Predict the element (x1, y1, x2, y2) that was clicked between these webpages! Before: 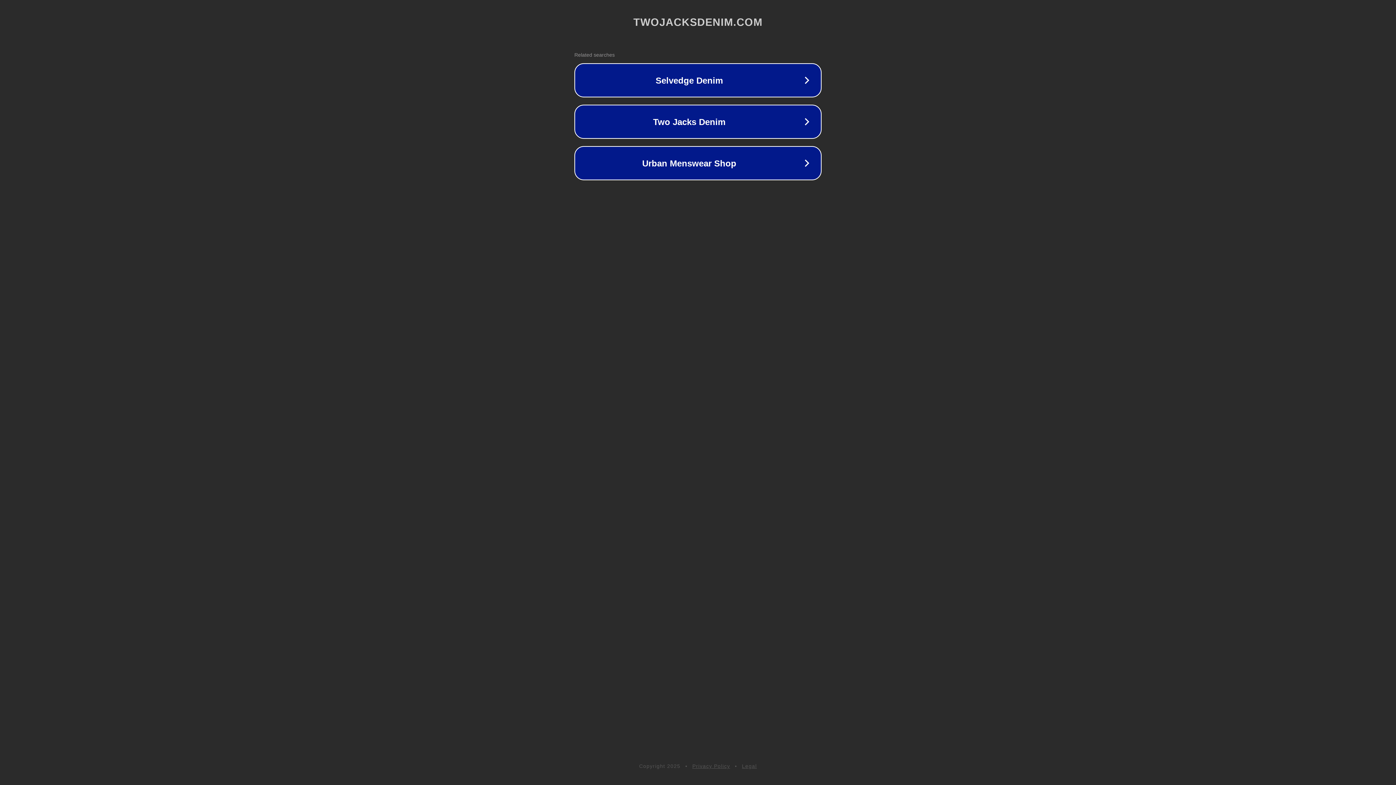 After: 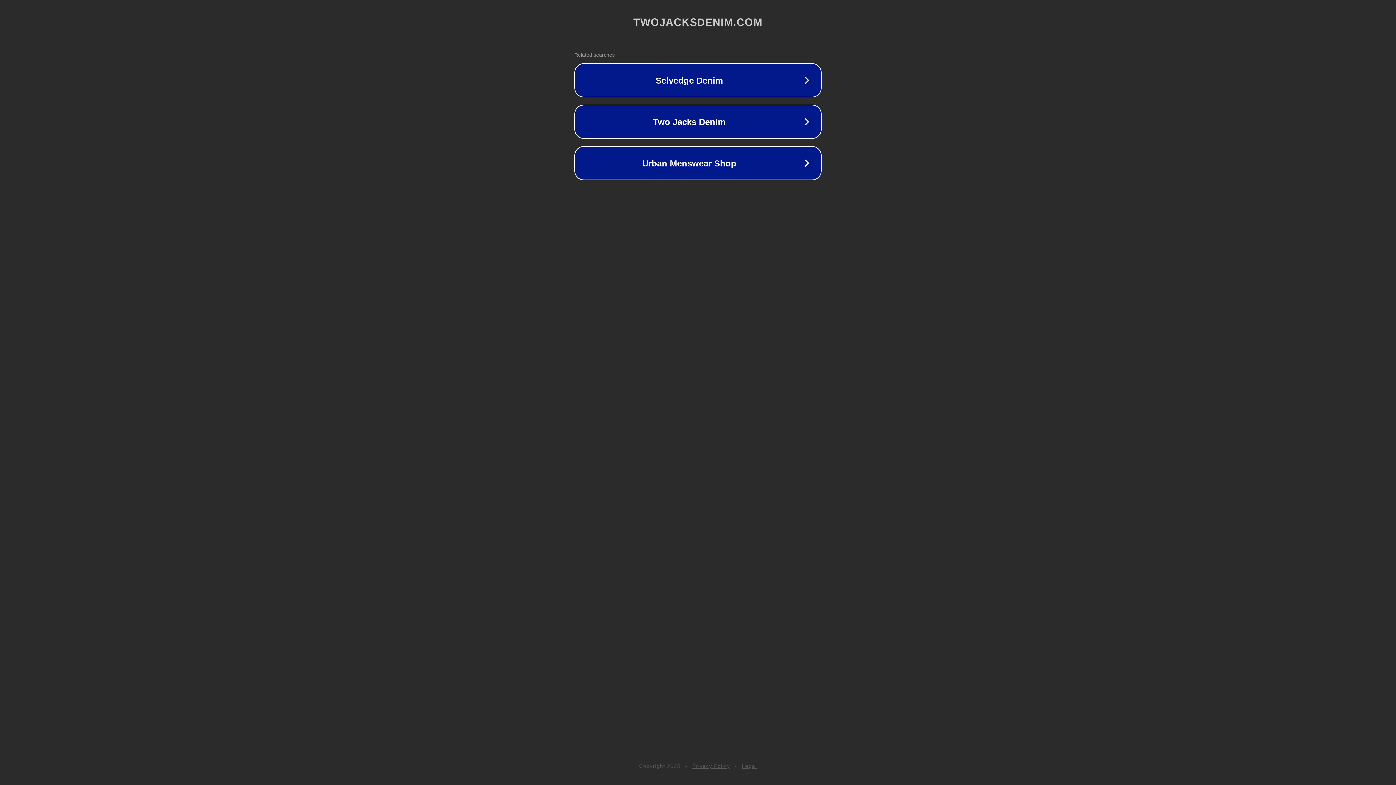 Action: bbox: (692, 763, 730, 769) label: Privacy Policy